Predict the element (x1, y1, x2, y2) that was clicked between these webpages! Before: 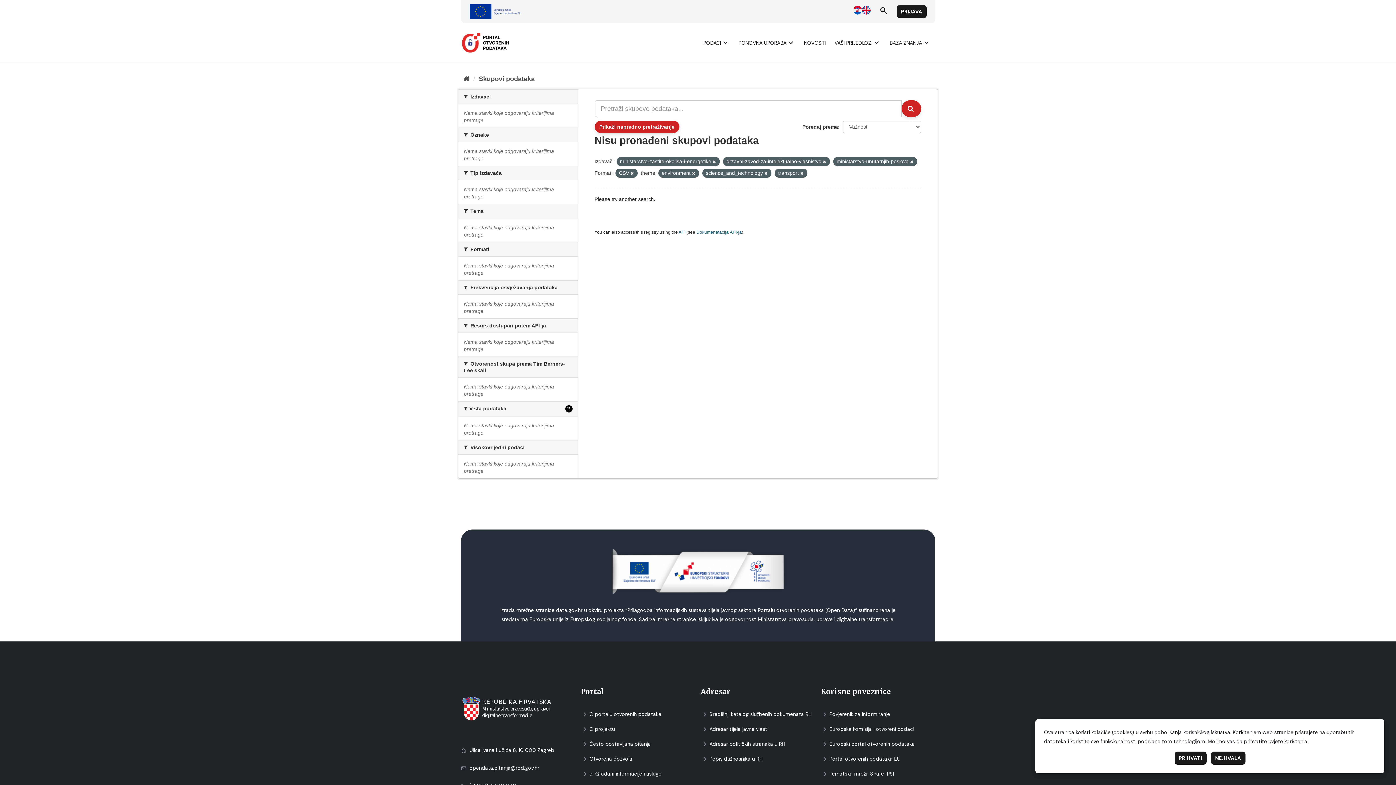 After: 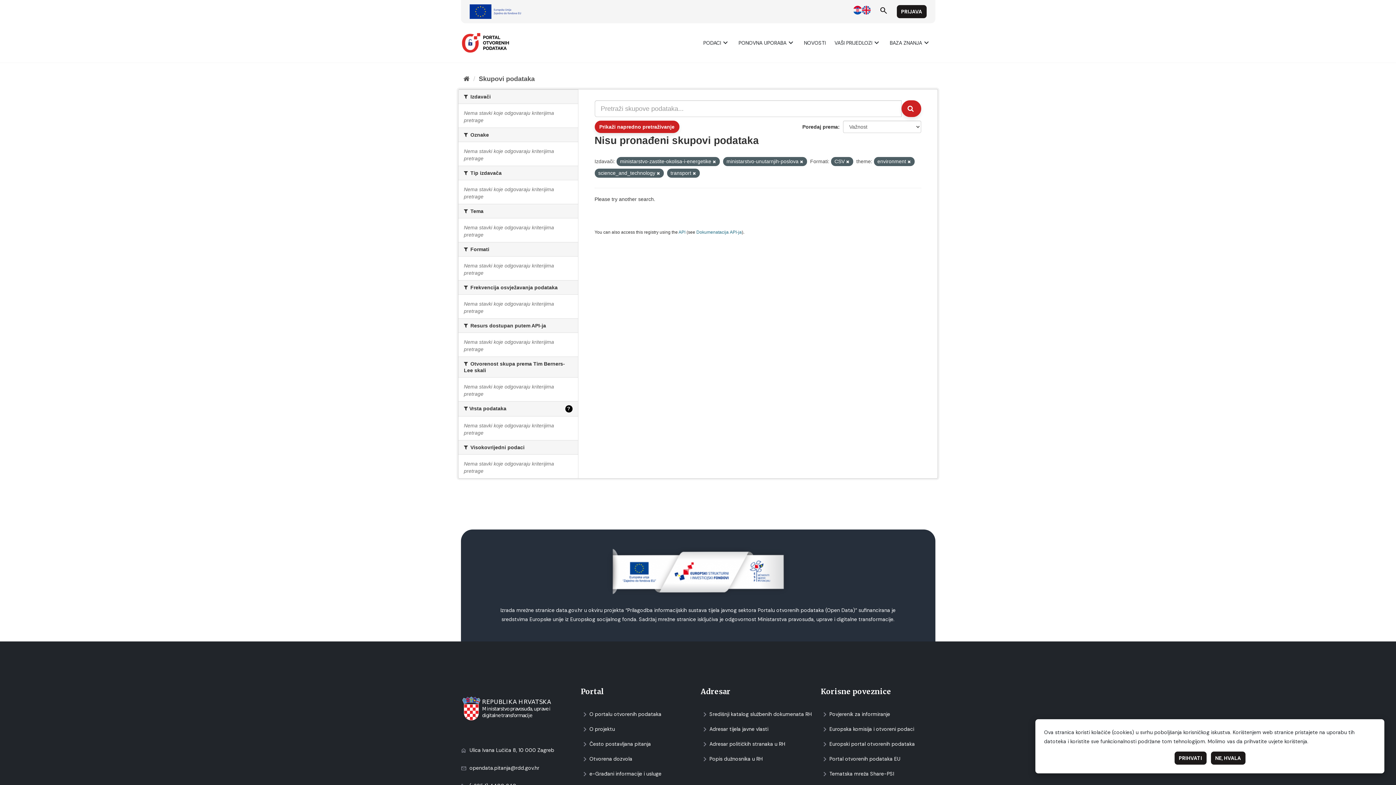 Action: bbox: (823, 159, 826, 164)